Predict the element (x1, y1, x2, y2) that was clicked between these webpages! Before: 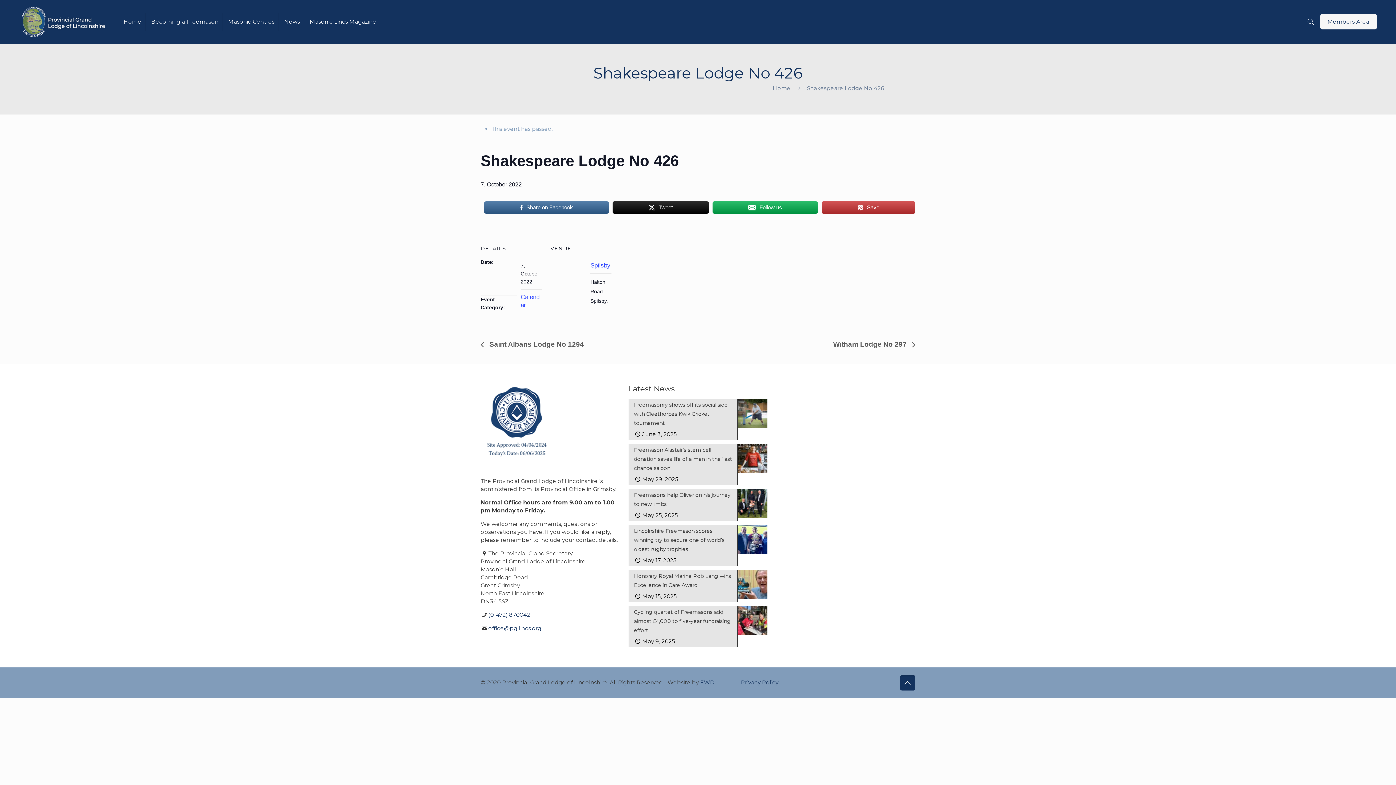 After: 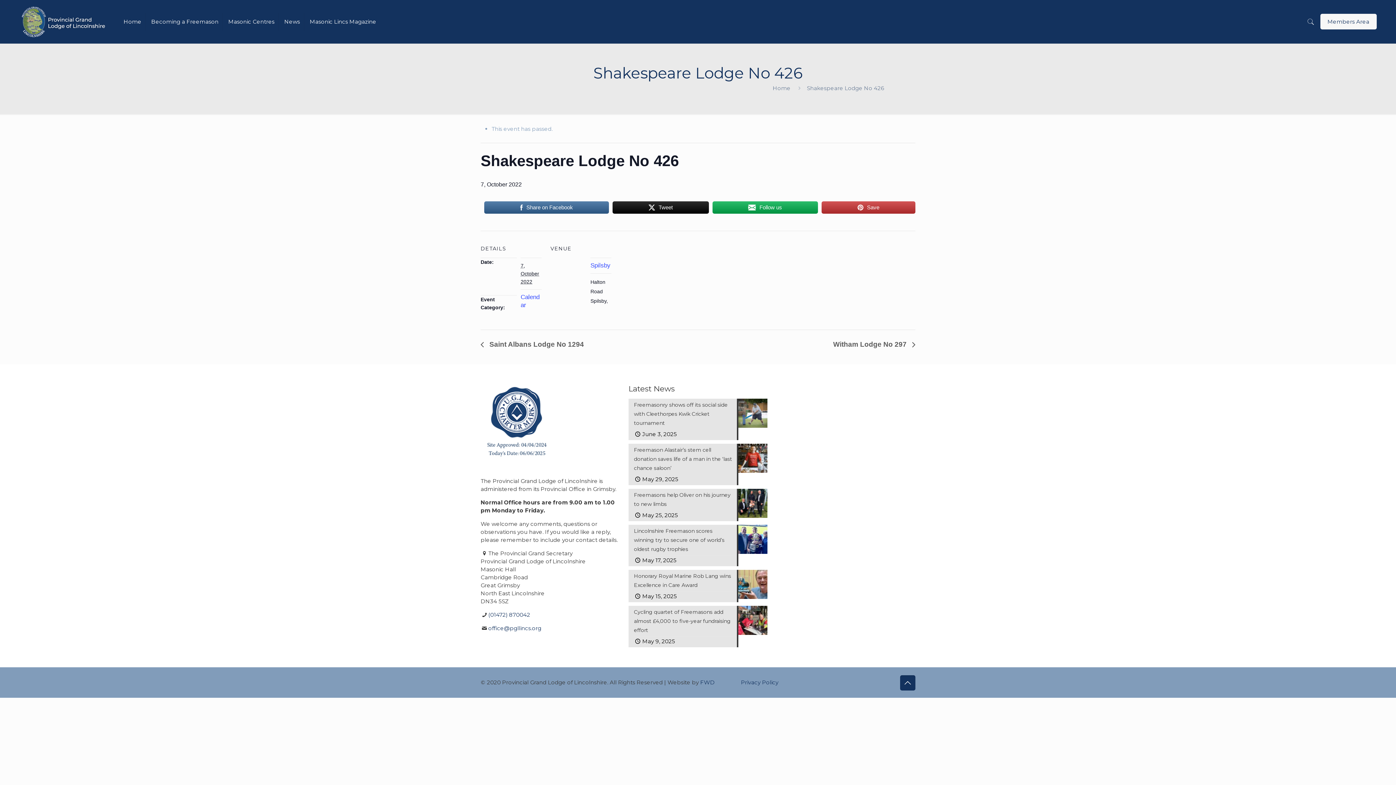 Action: label: Save bbox: (821, 200, 915, 214)